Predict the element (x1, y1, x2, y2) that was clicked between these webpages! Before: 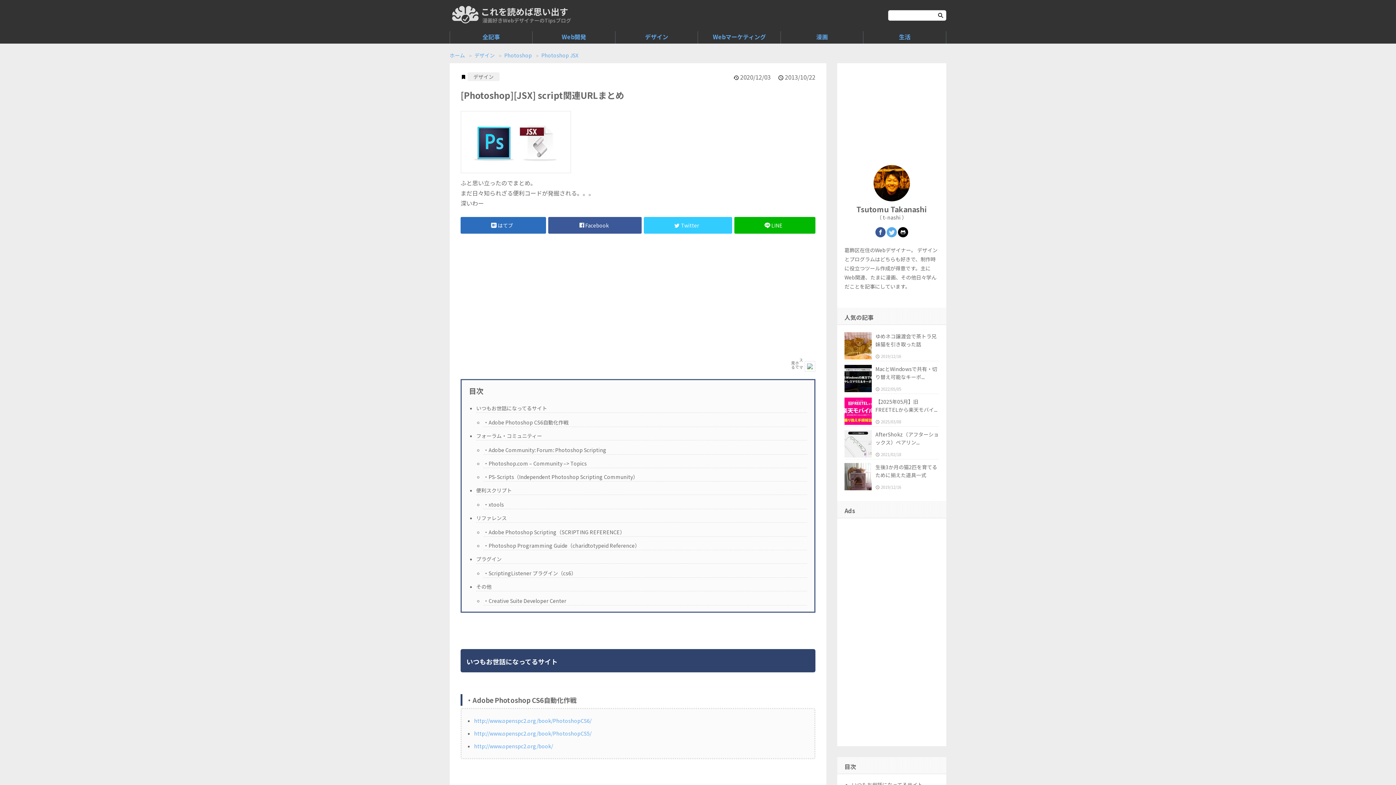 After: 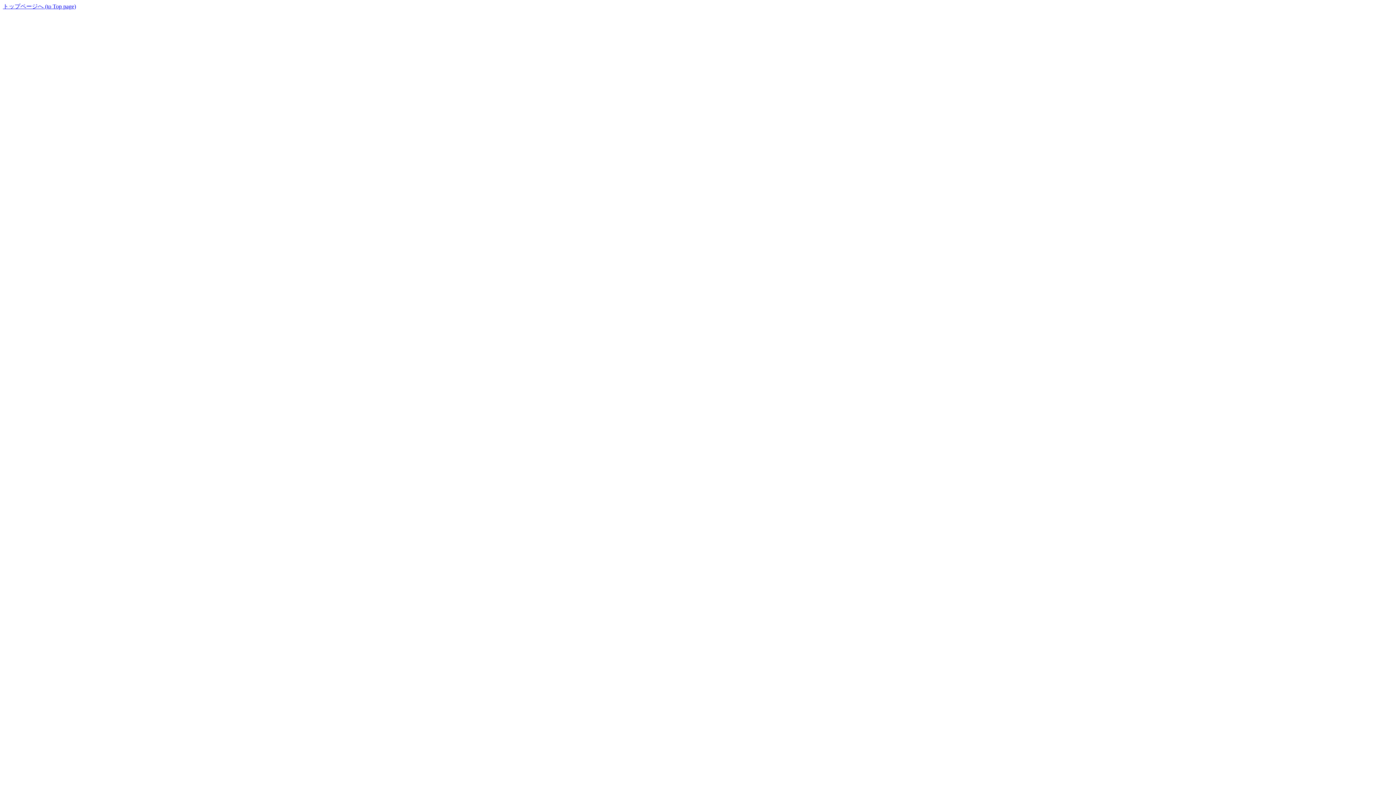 Action: bbox: (474, 742, 553, 750) label: http://www.openspc2.org/book/